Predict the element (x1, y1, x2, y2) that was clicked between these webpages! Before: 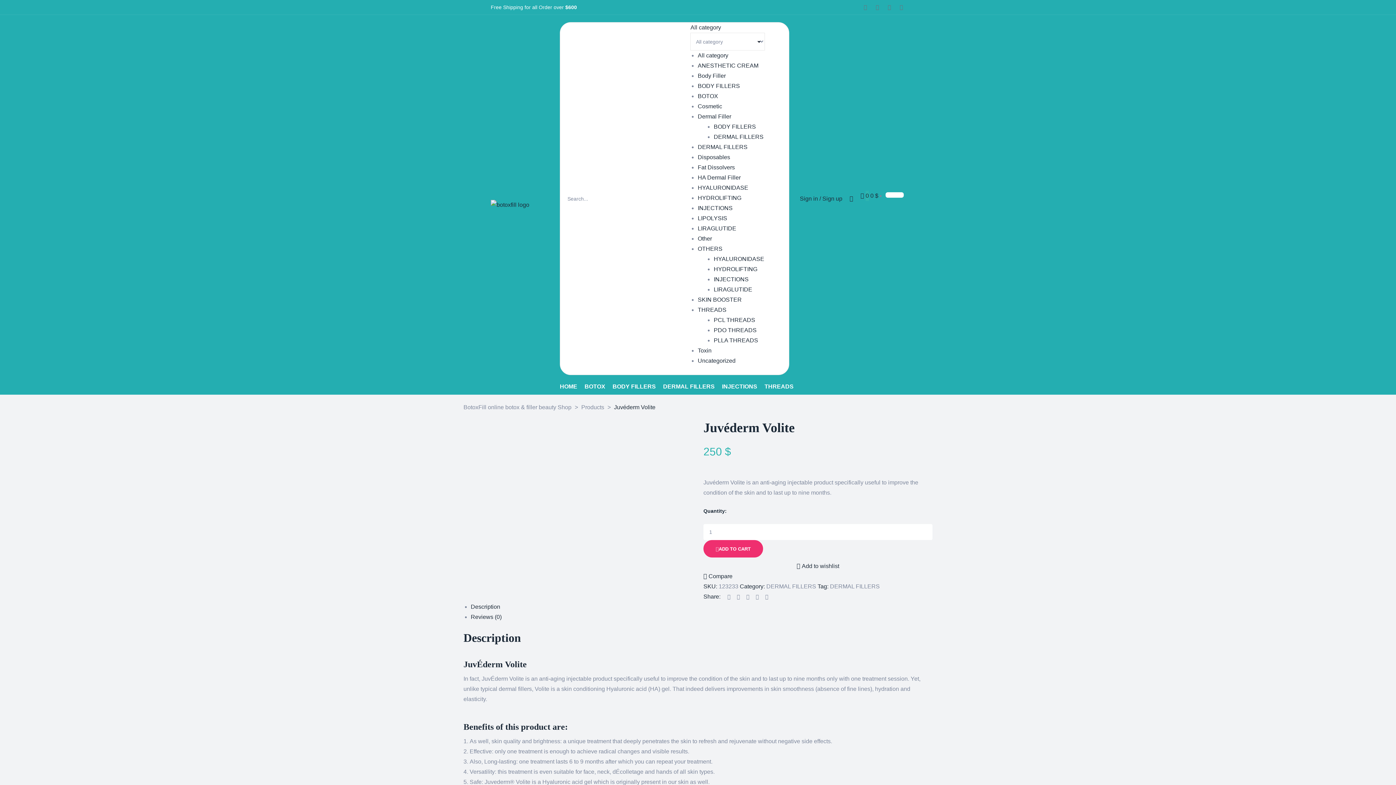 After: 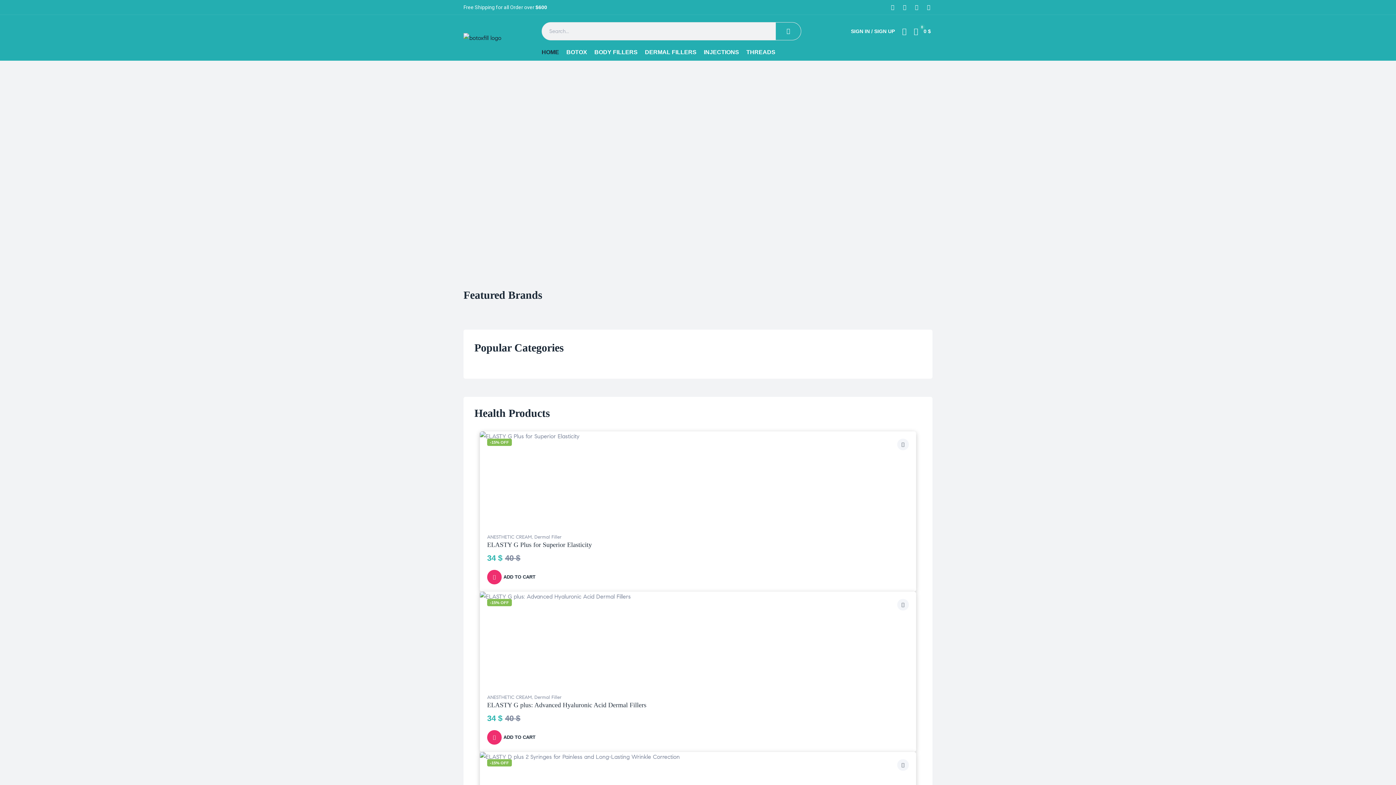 Action: bbox: (463, 404, 571, 411) label: BotoxFill online botox & filler beauty Shop